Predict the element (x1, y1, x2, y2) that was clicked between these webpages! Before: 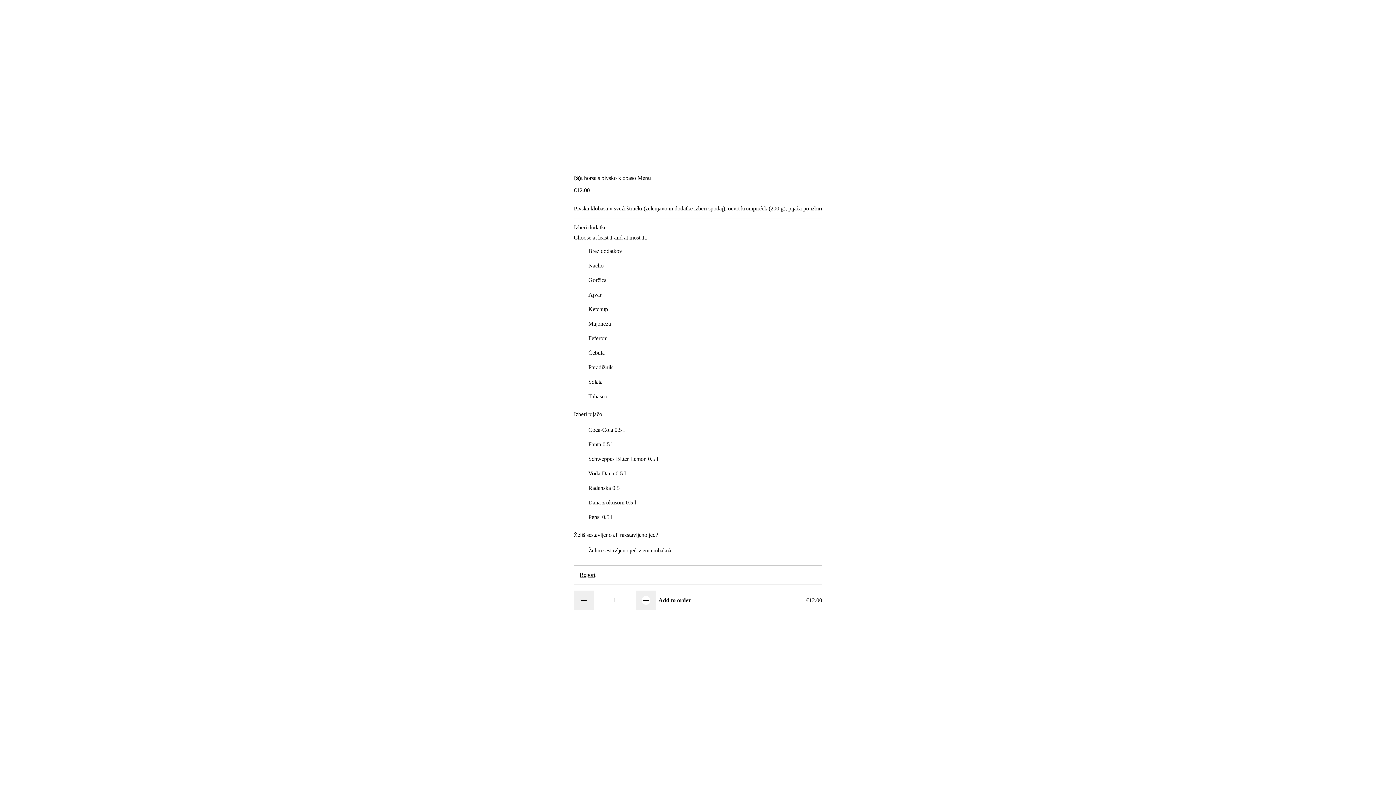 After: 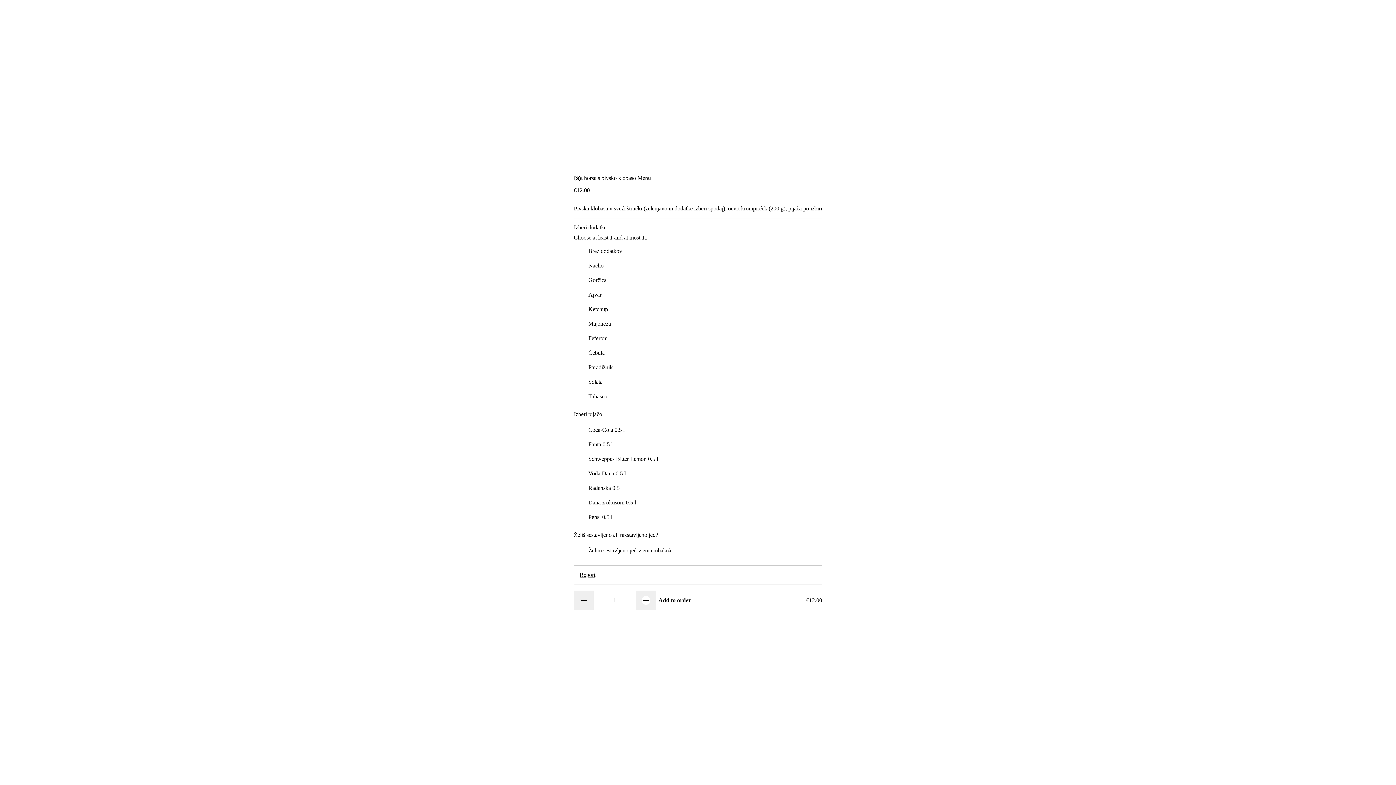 Action: bbox: (574, 212, 599, 220) label: show more